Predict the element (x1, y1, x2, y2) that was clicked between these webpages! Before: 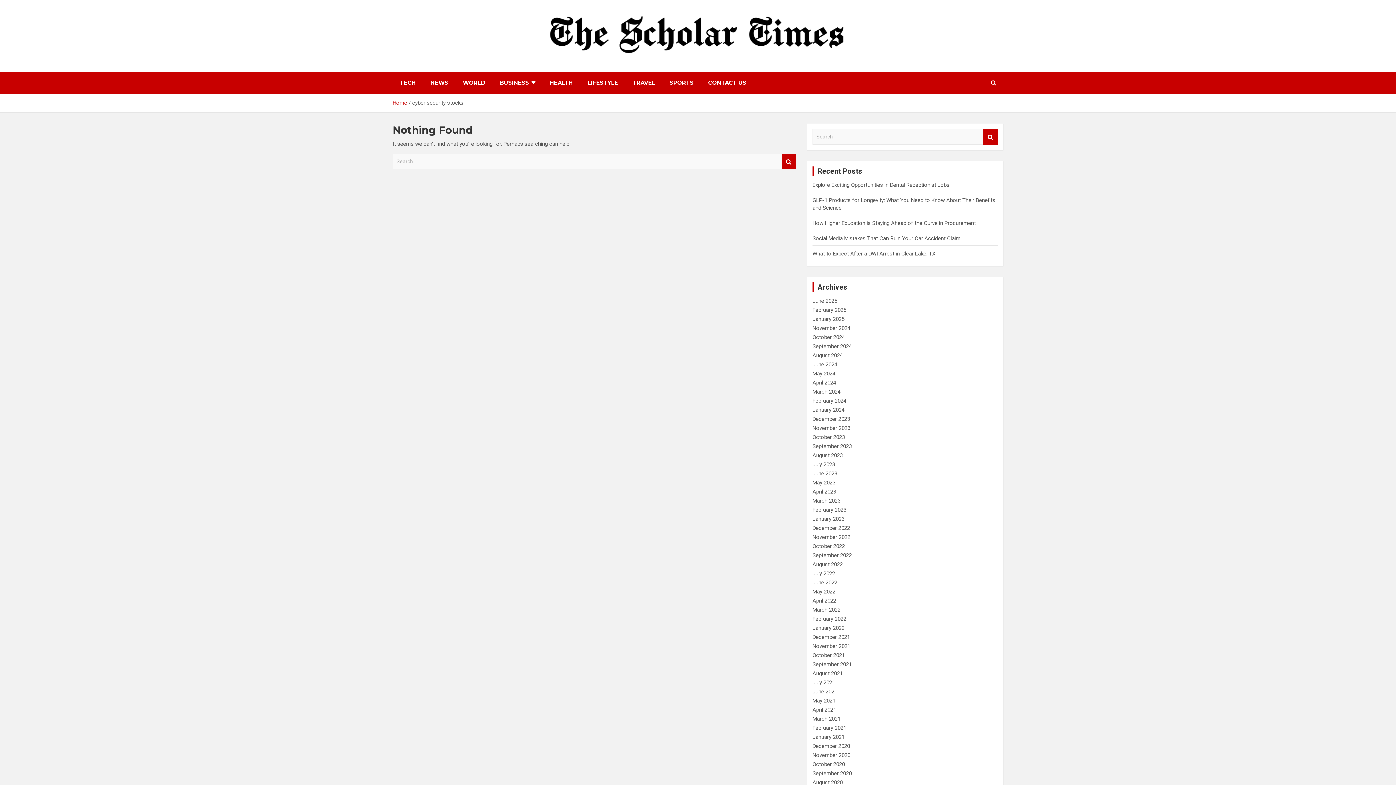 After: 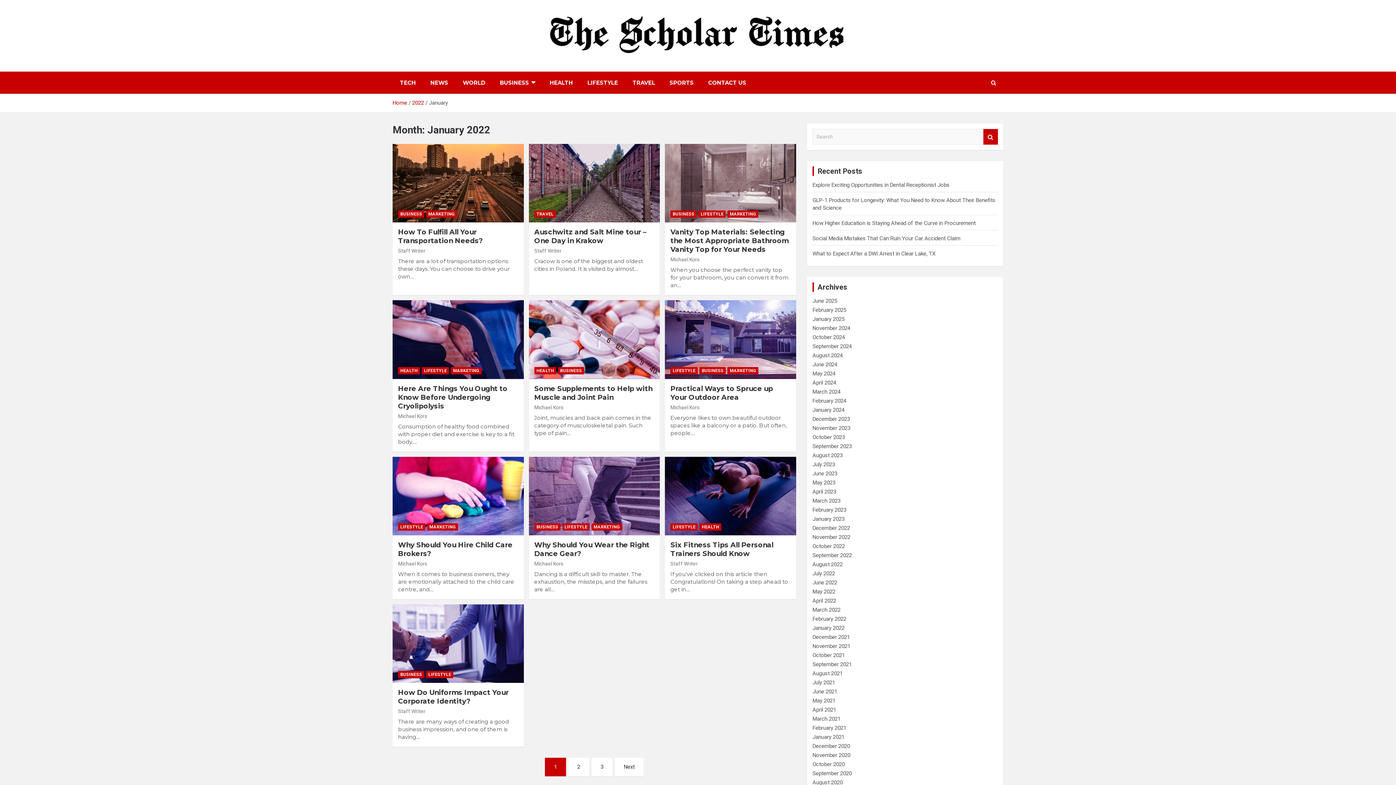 Action: label: January 2022 bbox: (812, 625, 844, 631)